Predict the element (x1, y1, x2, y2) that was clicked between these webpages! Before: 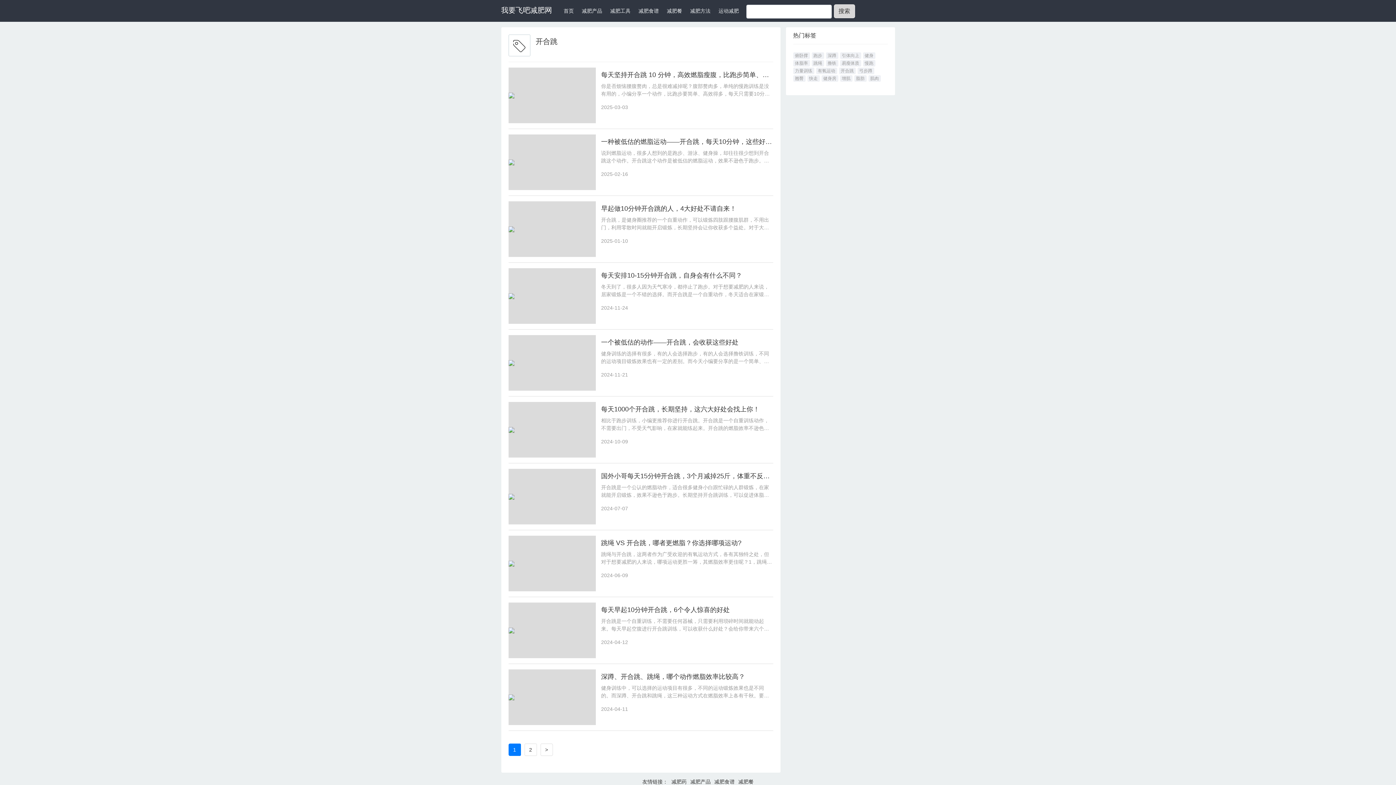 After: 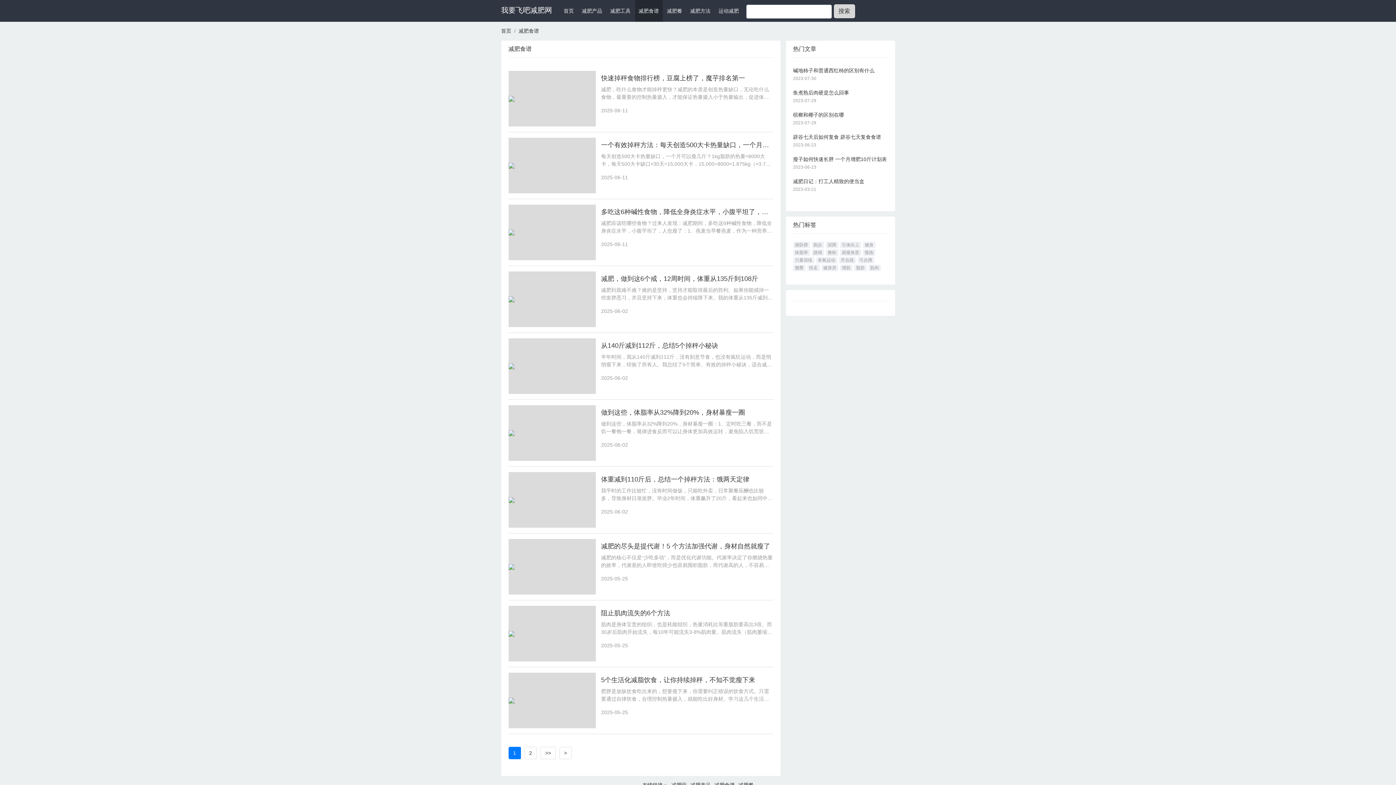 Action: label: 减肥食谱 bbox: (635, 0, 662, 21)